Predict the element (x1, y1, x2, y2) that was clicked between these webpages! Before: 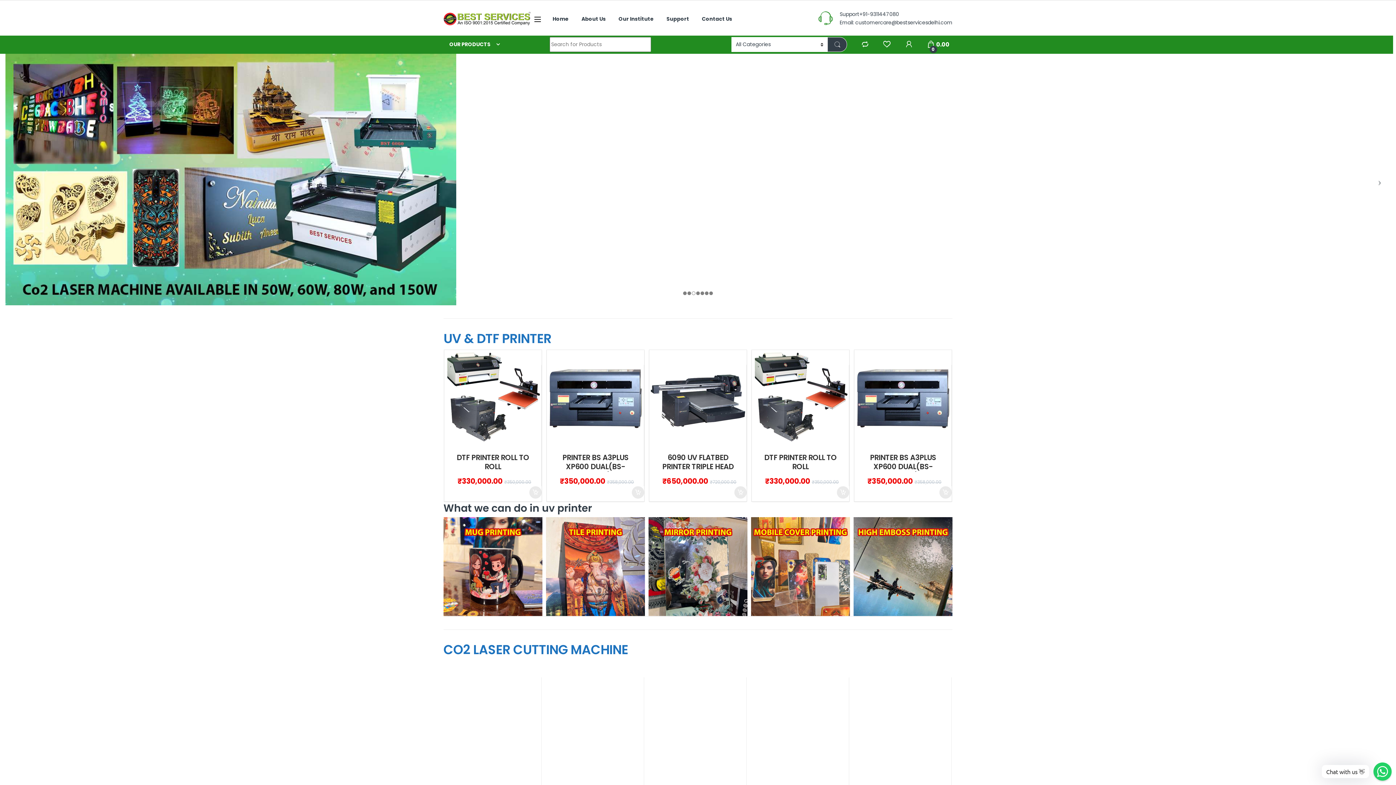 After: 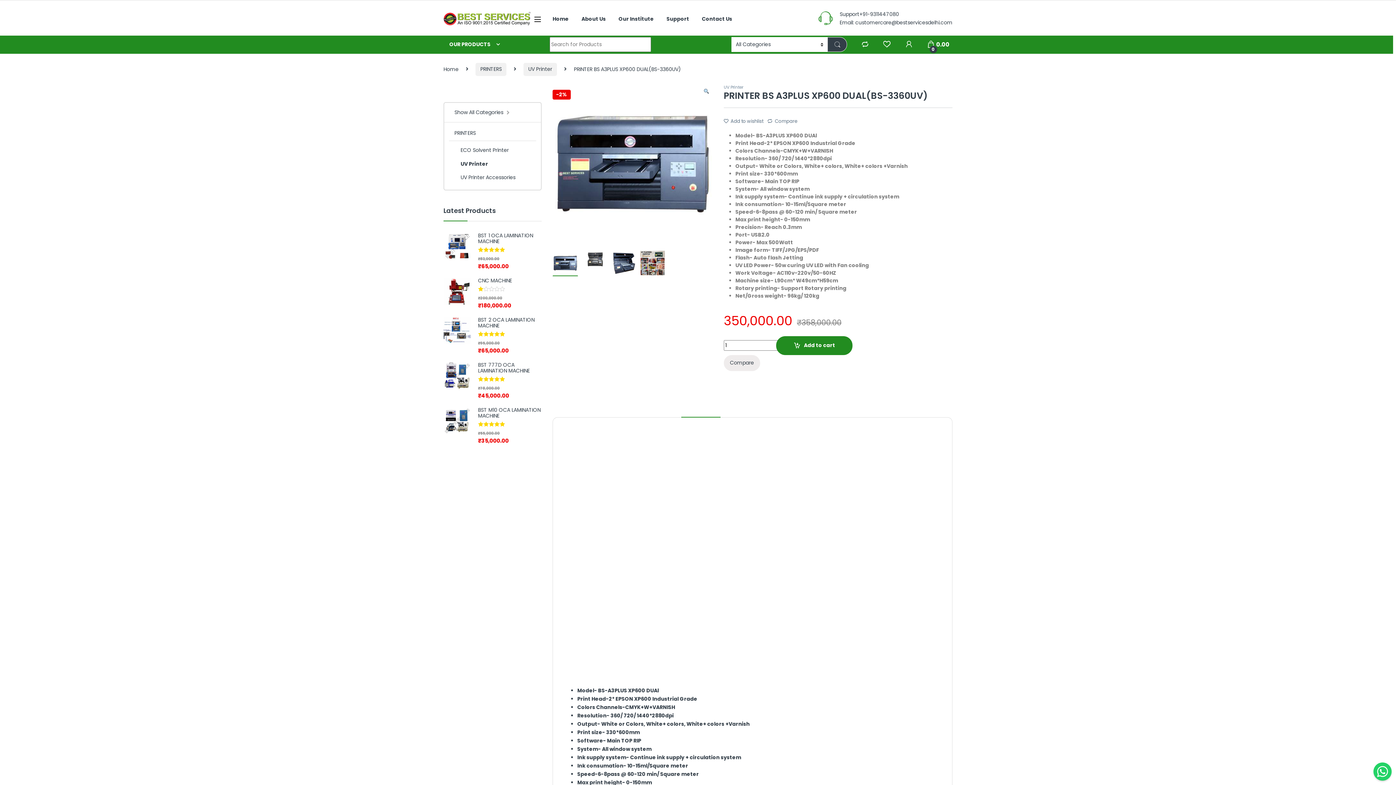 Action: bbox: (546, 350, 644, 447)